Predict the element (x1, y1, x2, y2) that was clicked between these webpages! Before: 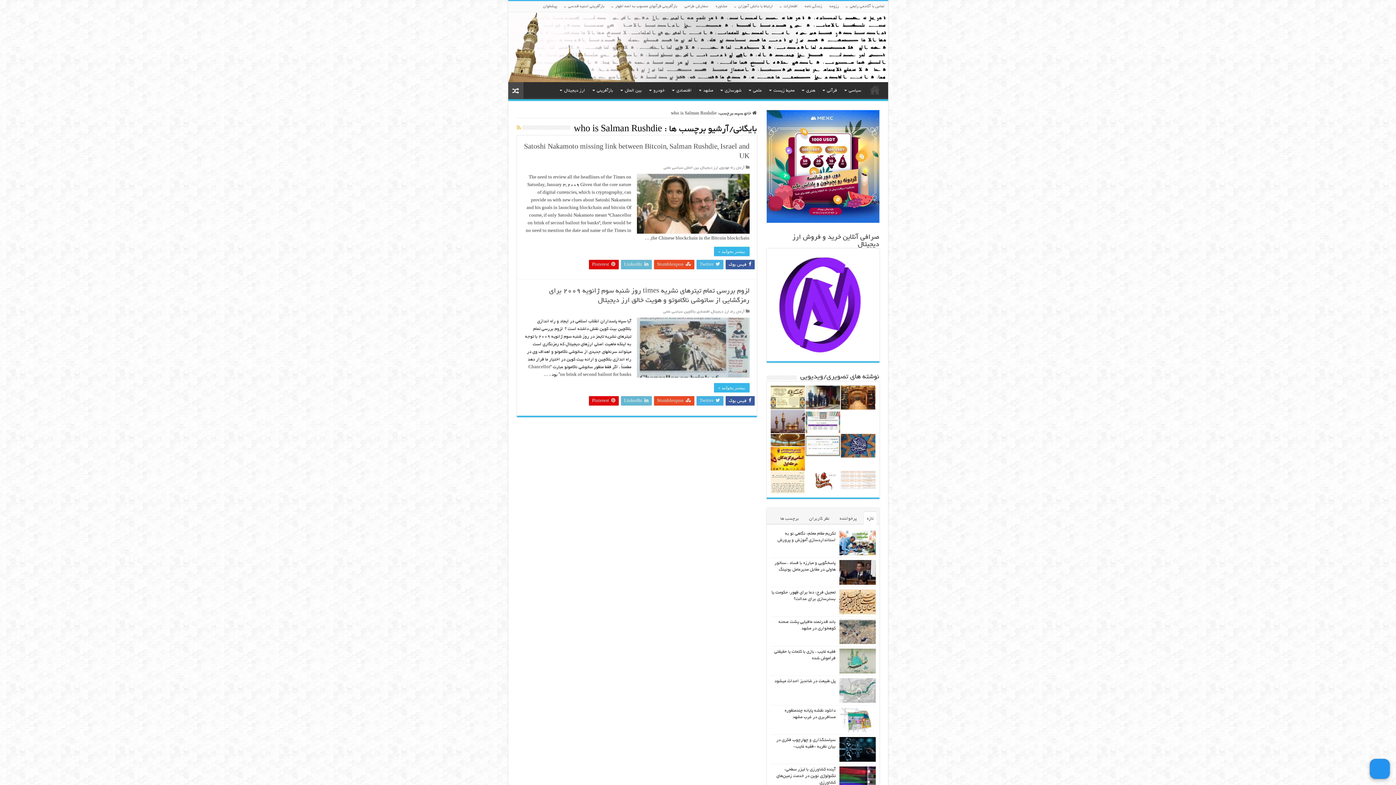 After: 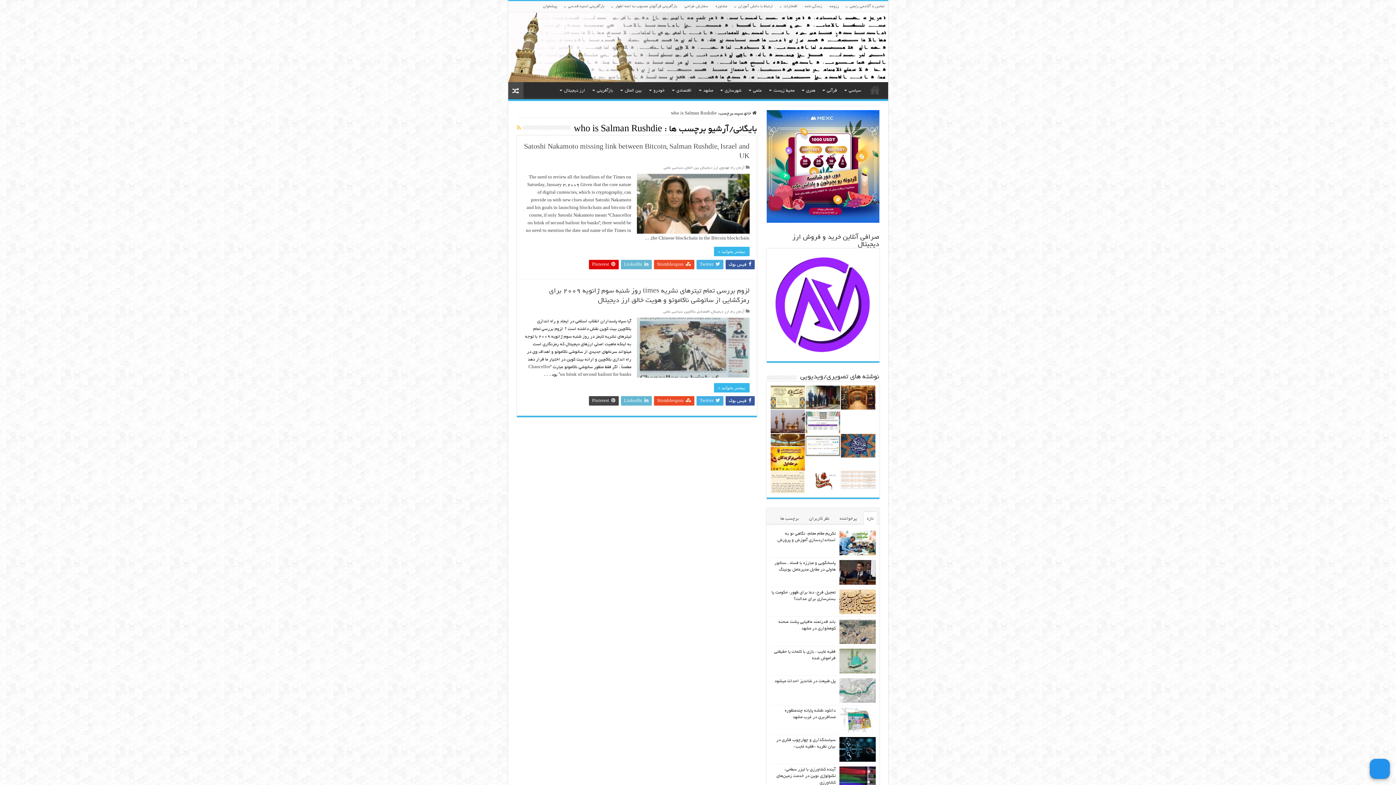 Action: label:  Pinterest bbox: (588, 396, 618, 405)